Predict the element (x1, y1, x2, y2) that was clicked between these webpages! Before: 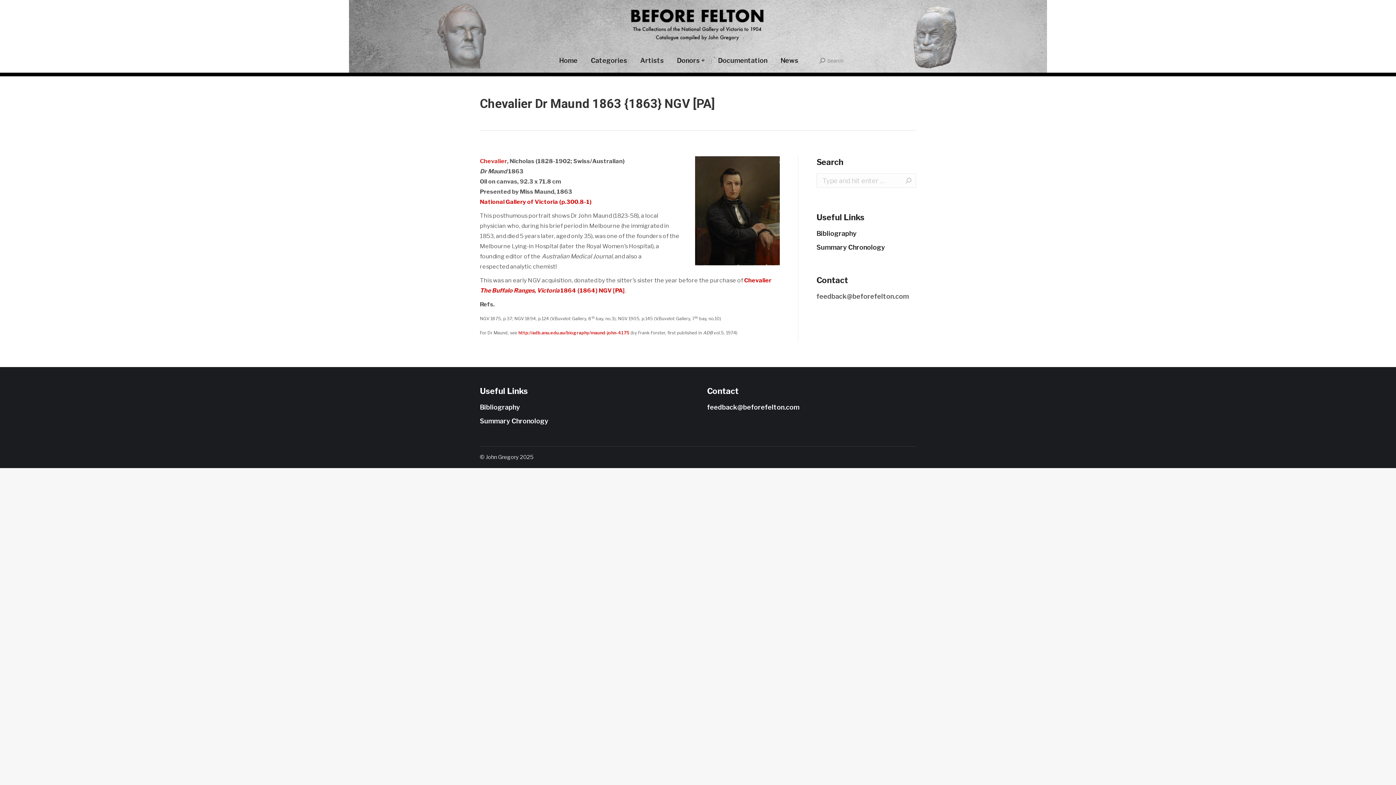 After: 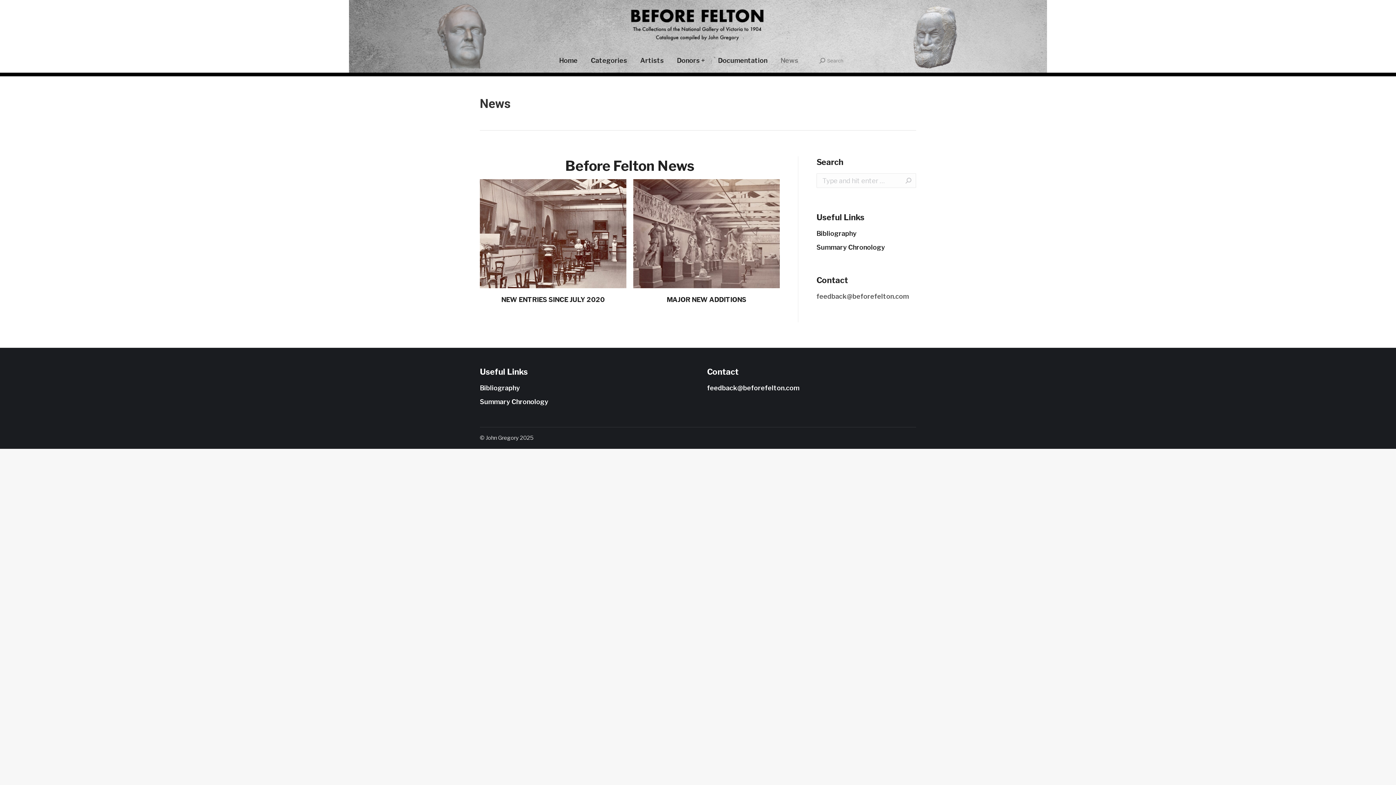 Action: bbox: (779, 55, 800, 66) label: News